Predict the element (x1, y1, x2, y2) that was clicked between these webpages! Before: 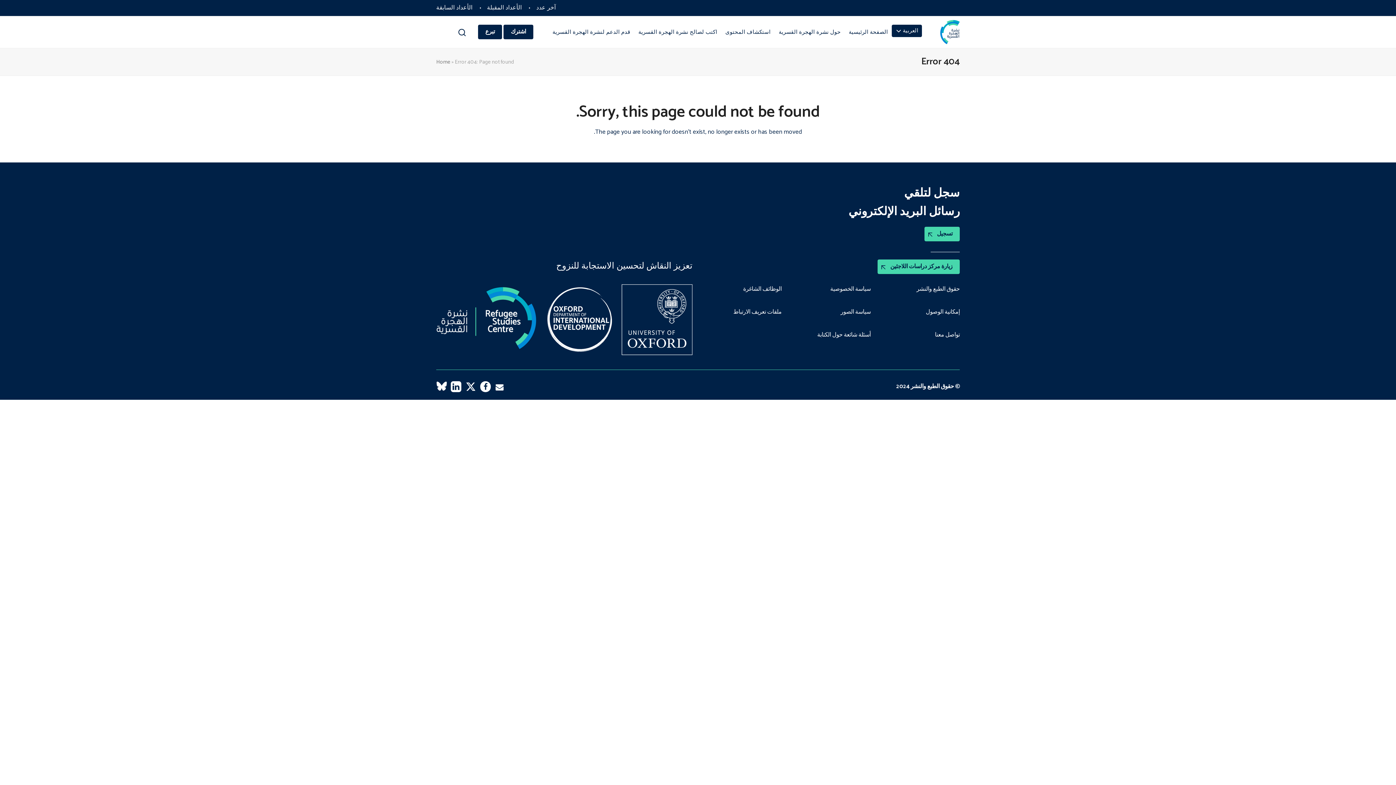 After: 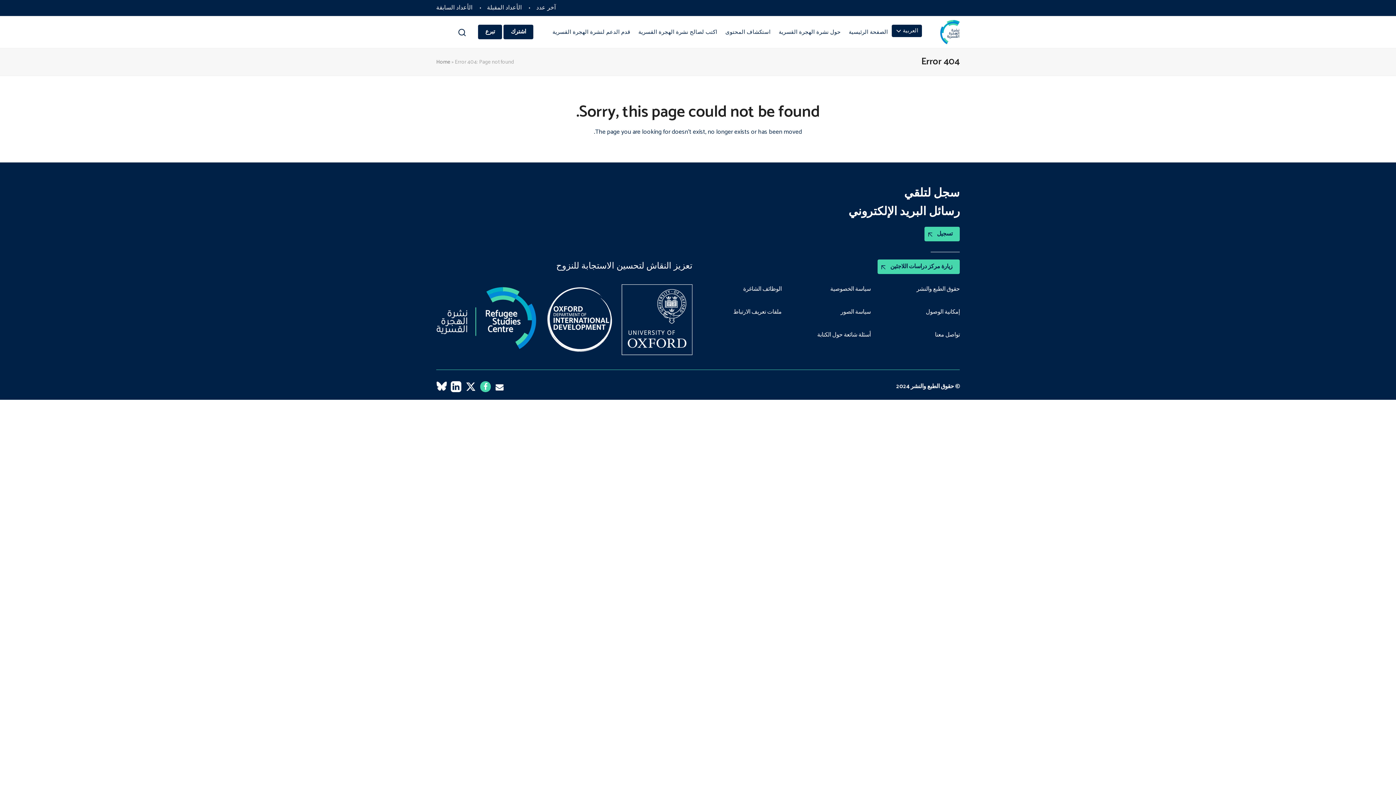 Action: bbox: (480, 381, 491, 392) label: Facebook